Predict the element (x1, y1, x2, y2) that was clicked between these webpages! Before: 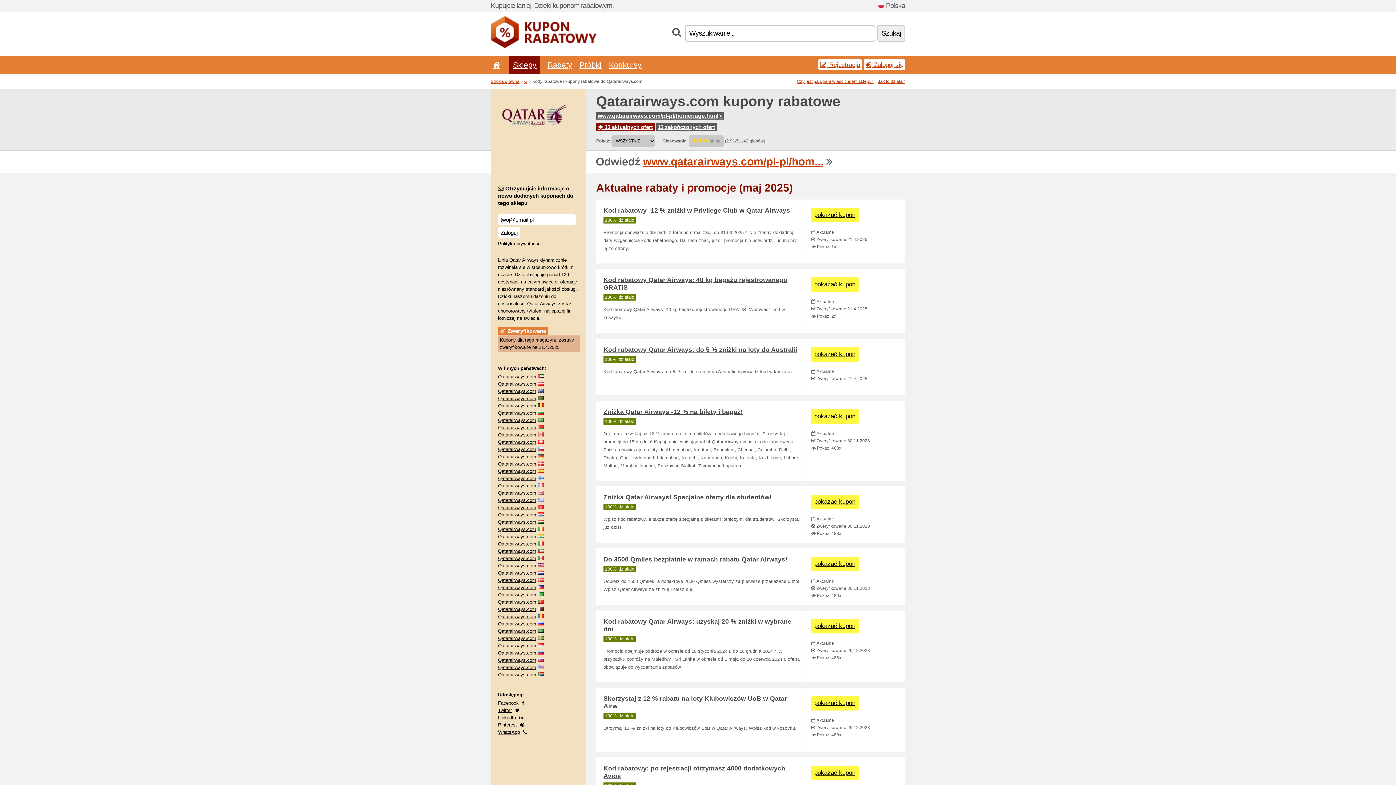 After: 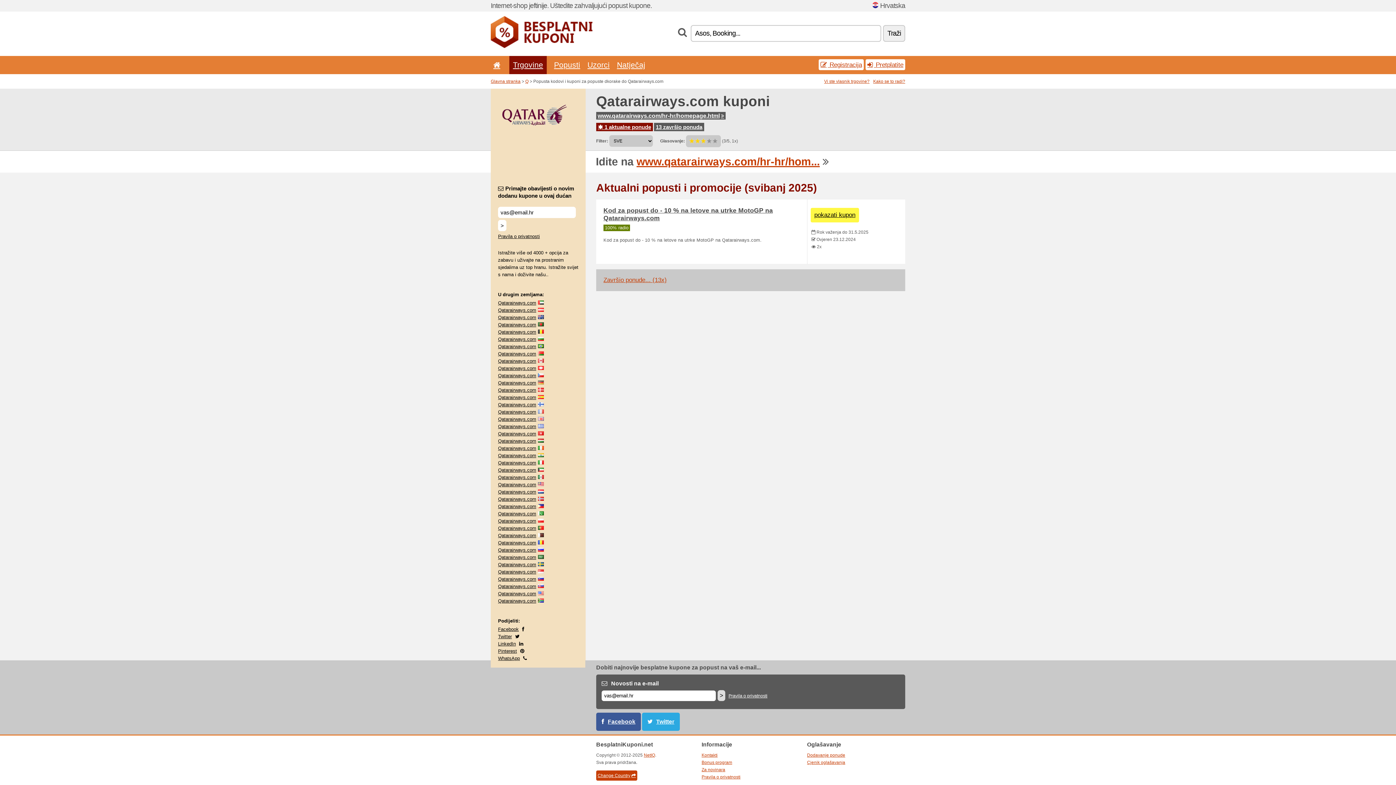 Action: bbox: (498, 512, 536, 517) label: Qatarairways.com